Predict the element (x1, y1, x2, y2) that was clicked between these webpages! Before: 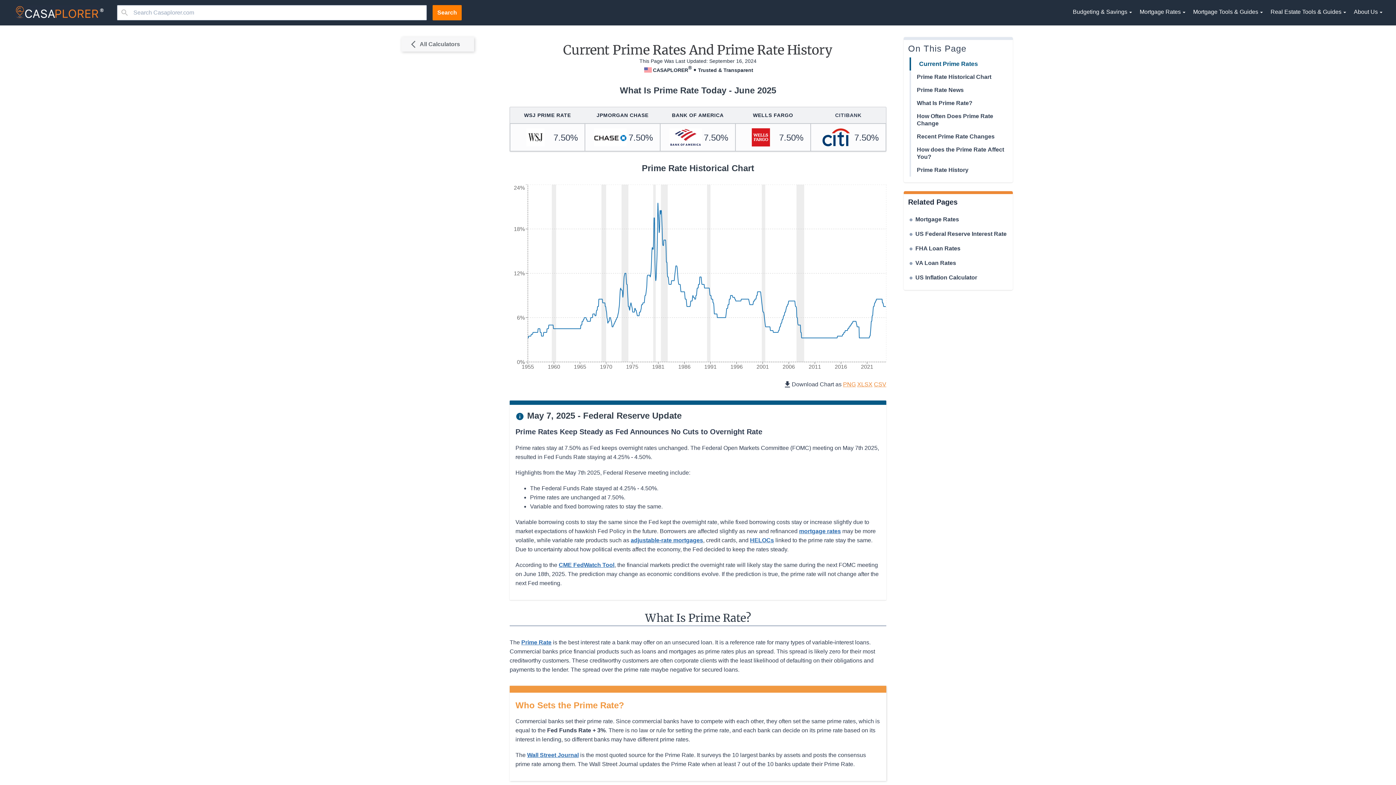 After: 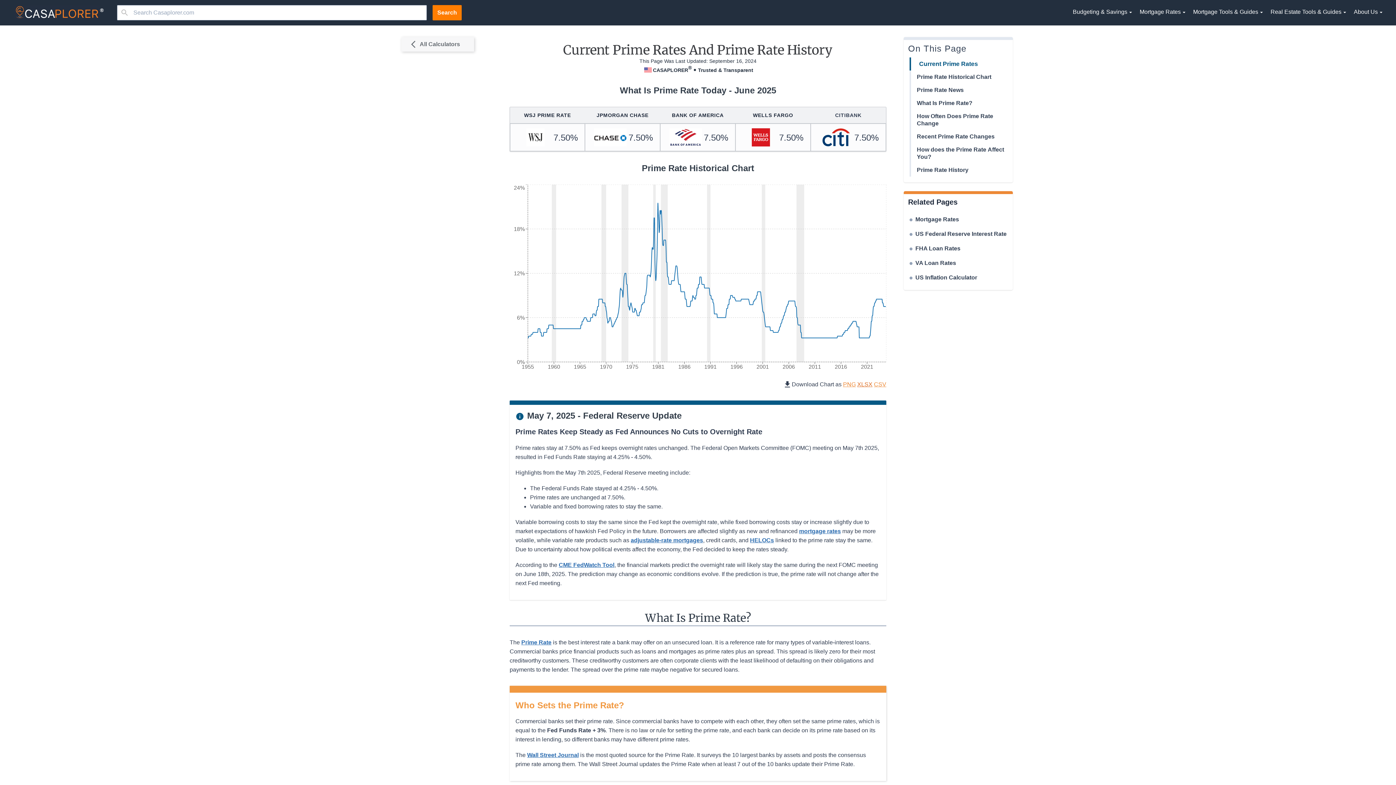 Action: label: XLSX bbox: (857, 381, 872, 388)